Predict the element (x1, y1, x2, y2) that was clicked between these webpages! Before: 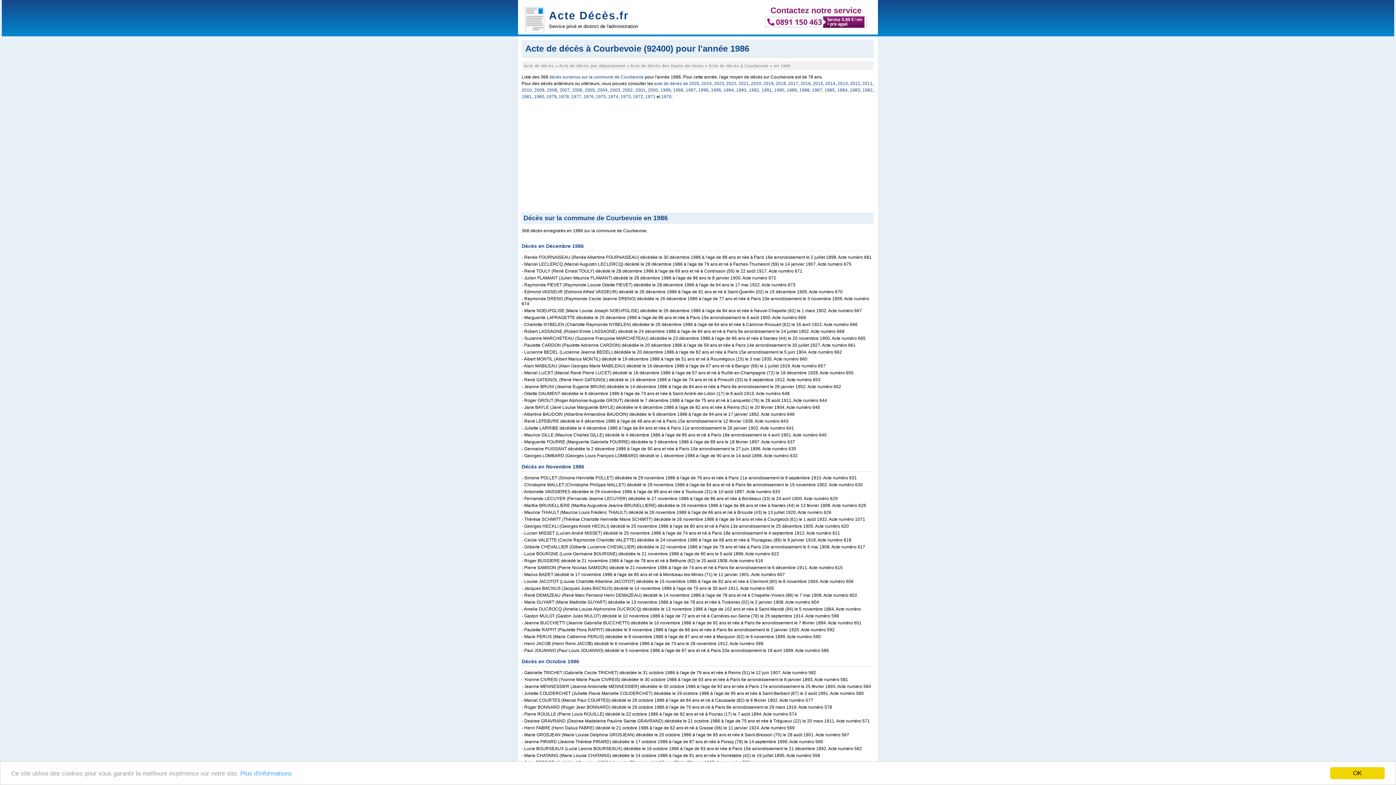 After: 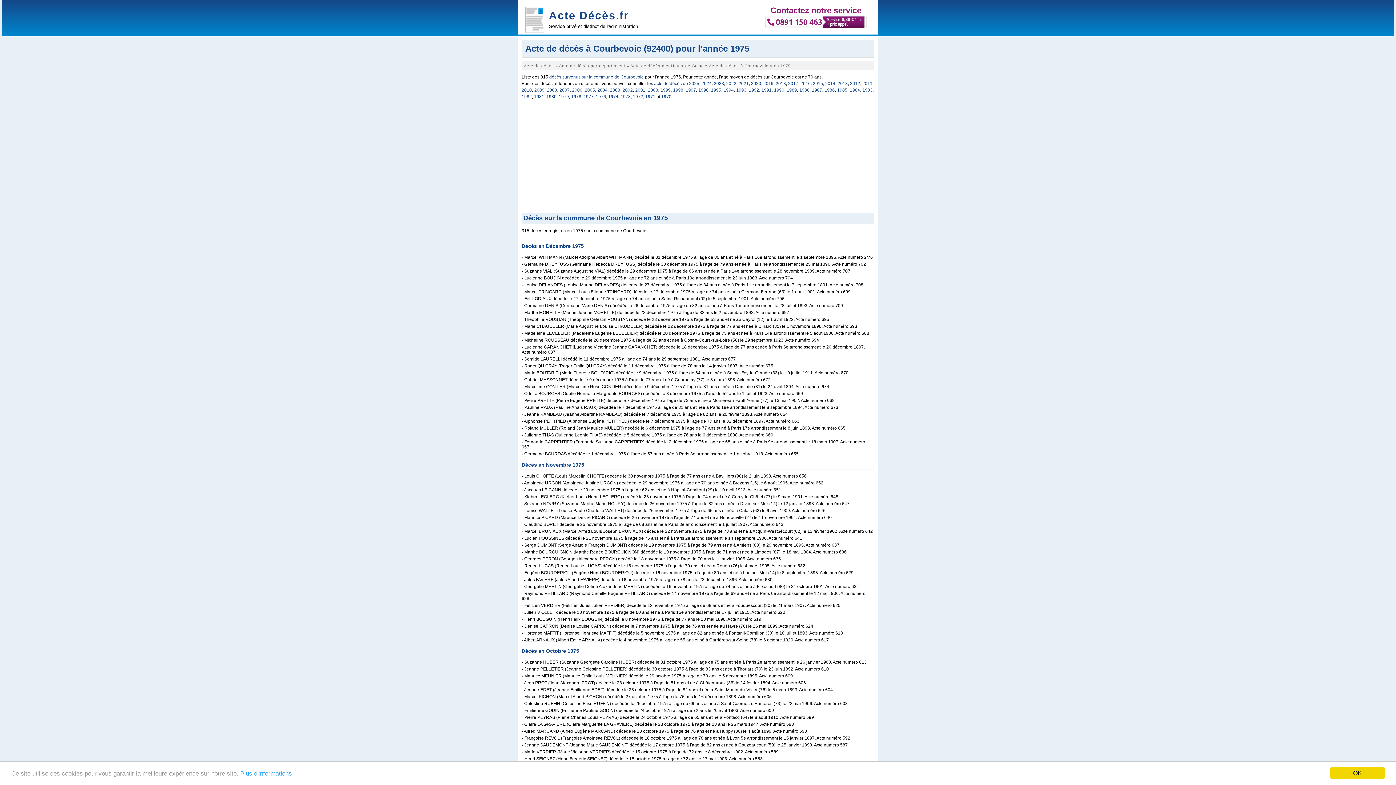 Action: label: 1975 bbox: (596, 94, 606, 99)